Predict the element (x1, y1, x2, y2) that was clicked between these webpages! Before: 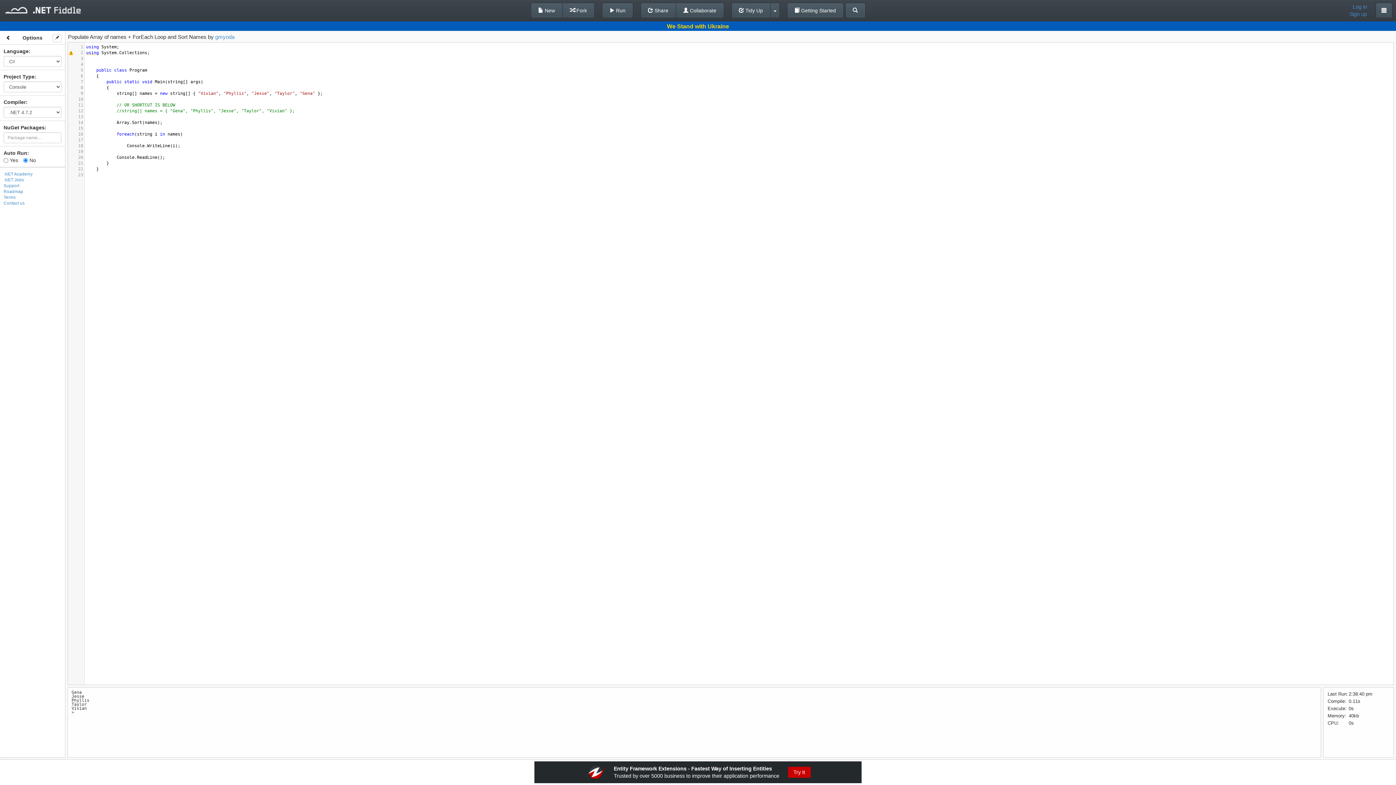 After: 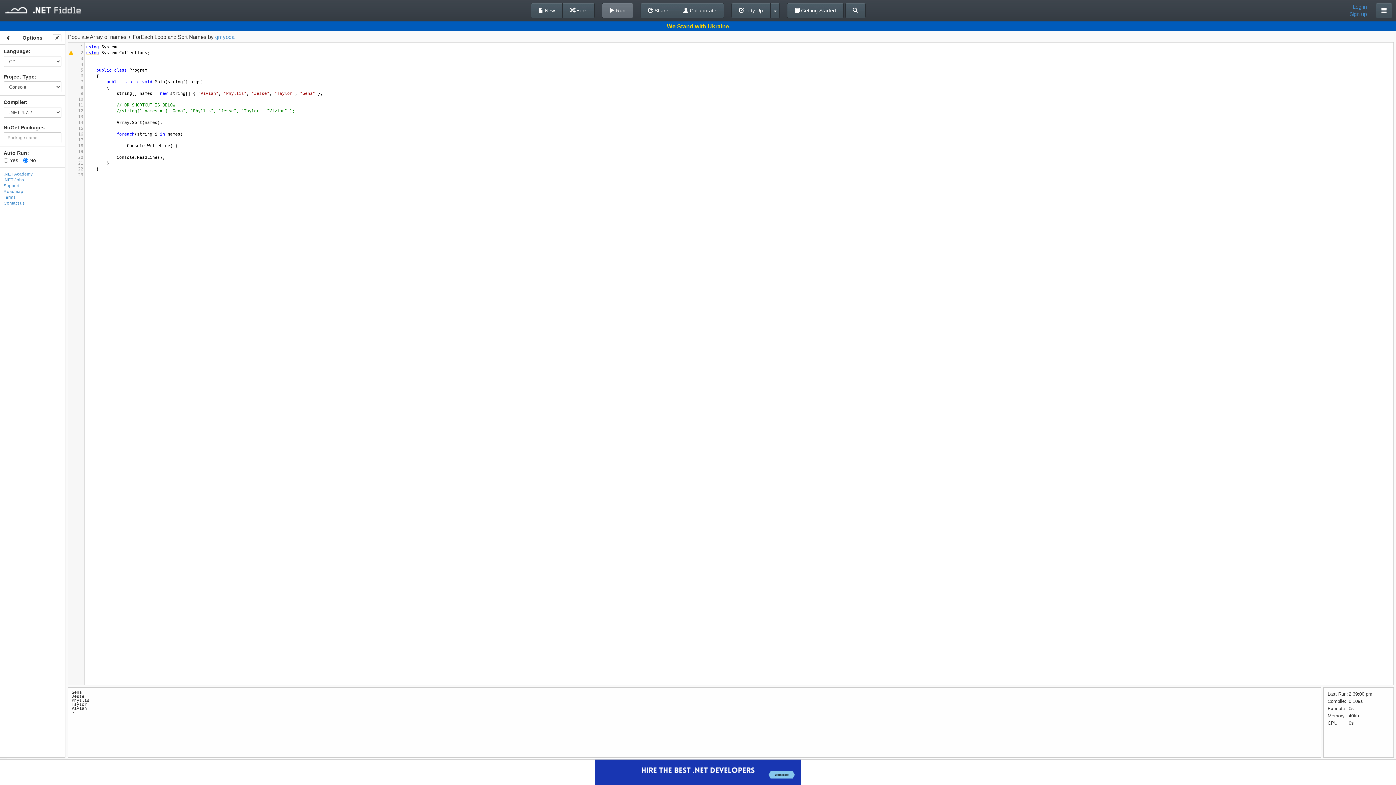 Action: bbox: (602, 2, 633, 18) label:  Run